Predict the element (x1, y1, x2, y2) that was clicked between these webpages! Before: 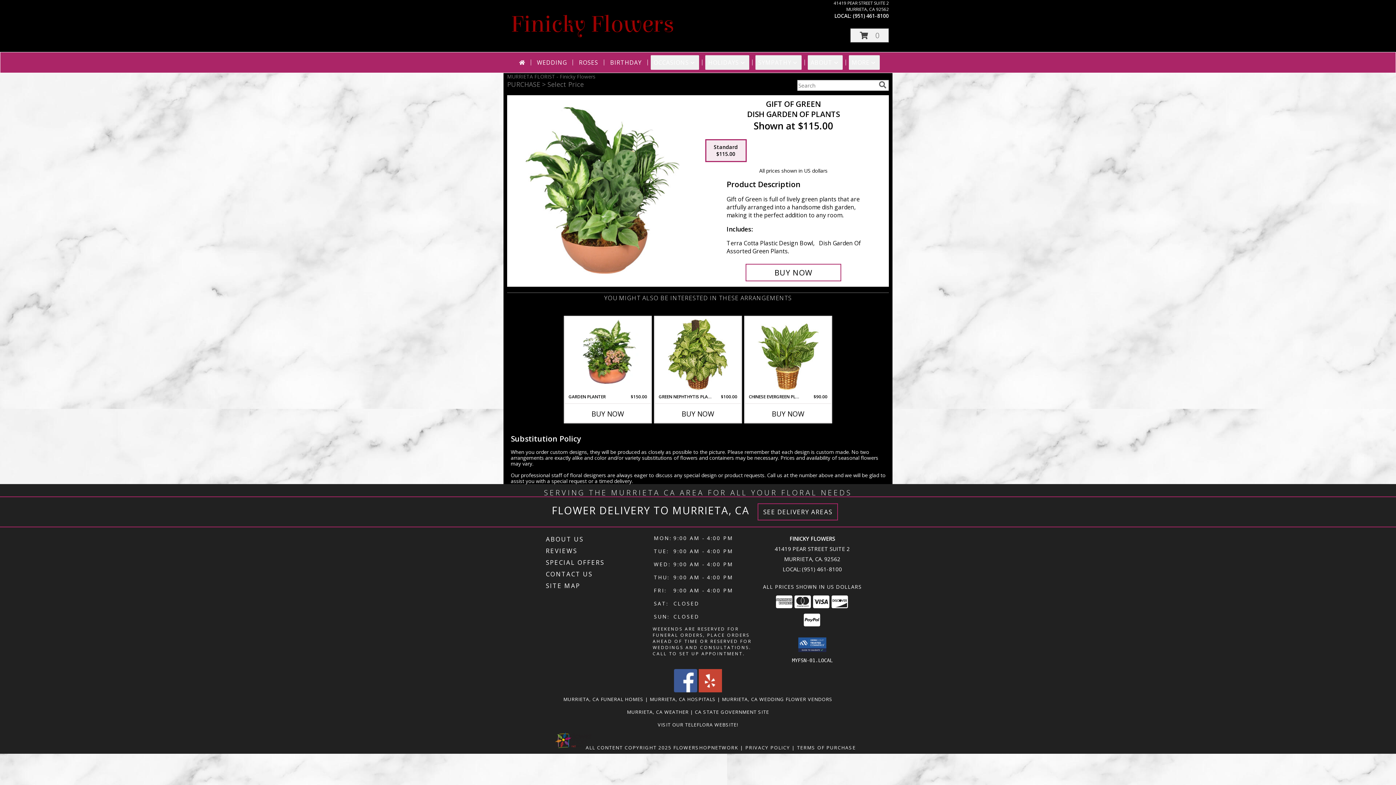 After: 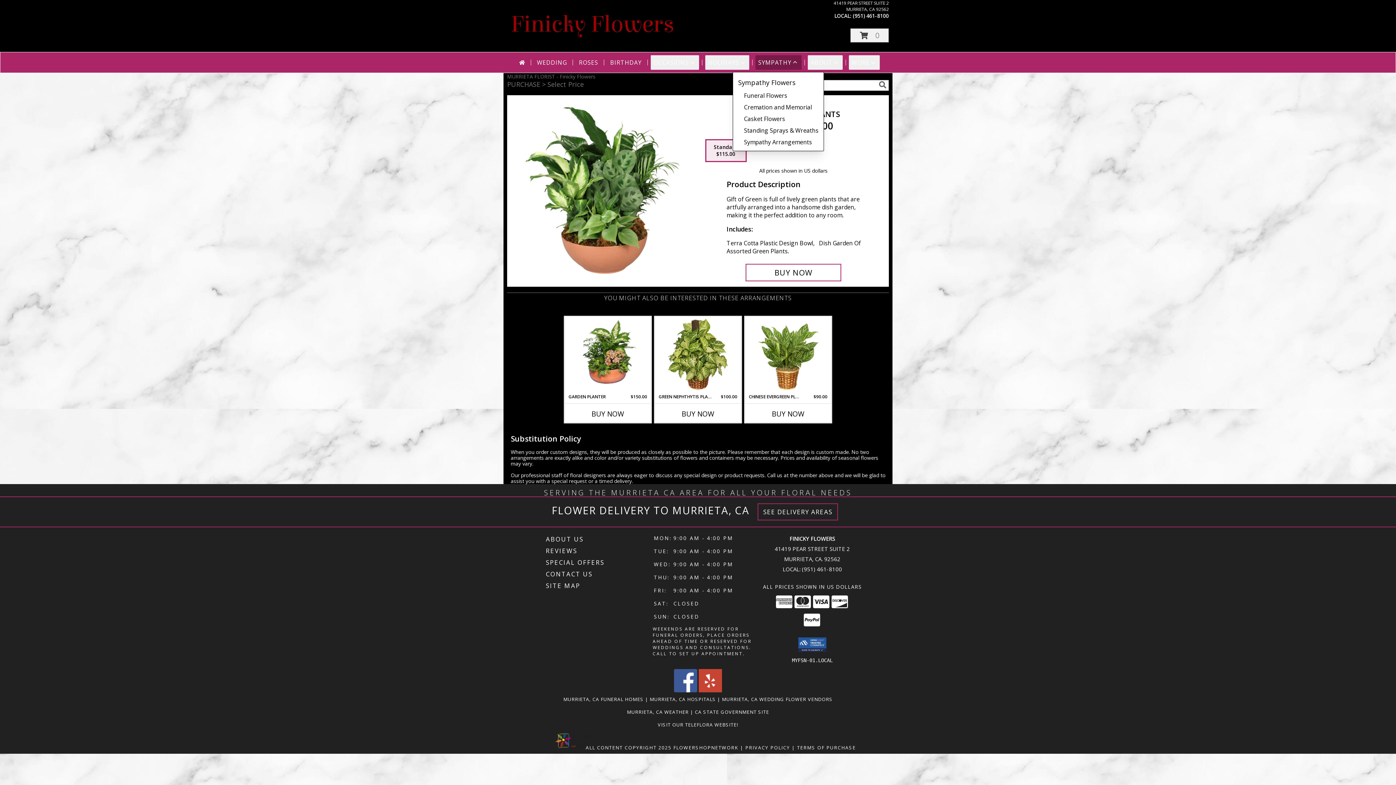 Action: label: SYMPATHY bbox: (755, 55, 801, 69)